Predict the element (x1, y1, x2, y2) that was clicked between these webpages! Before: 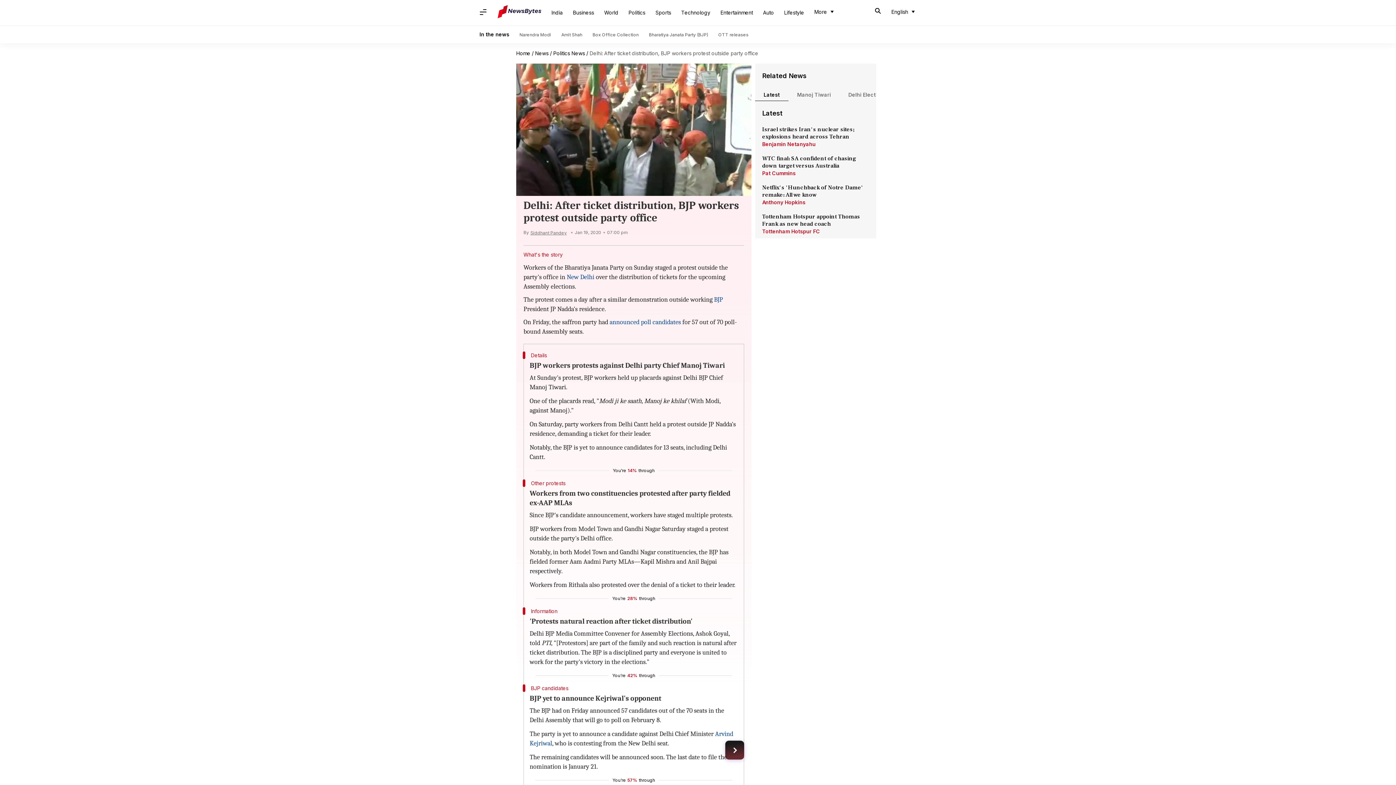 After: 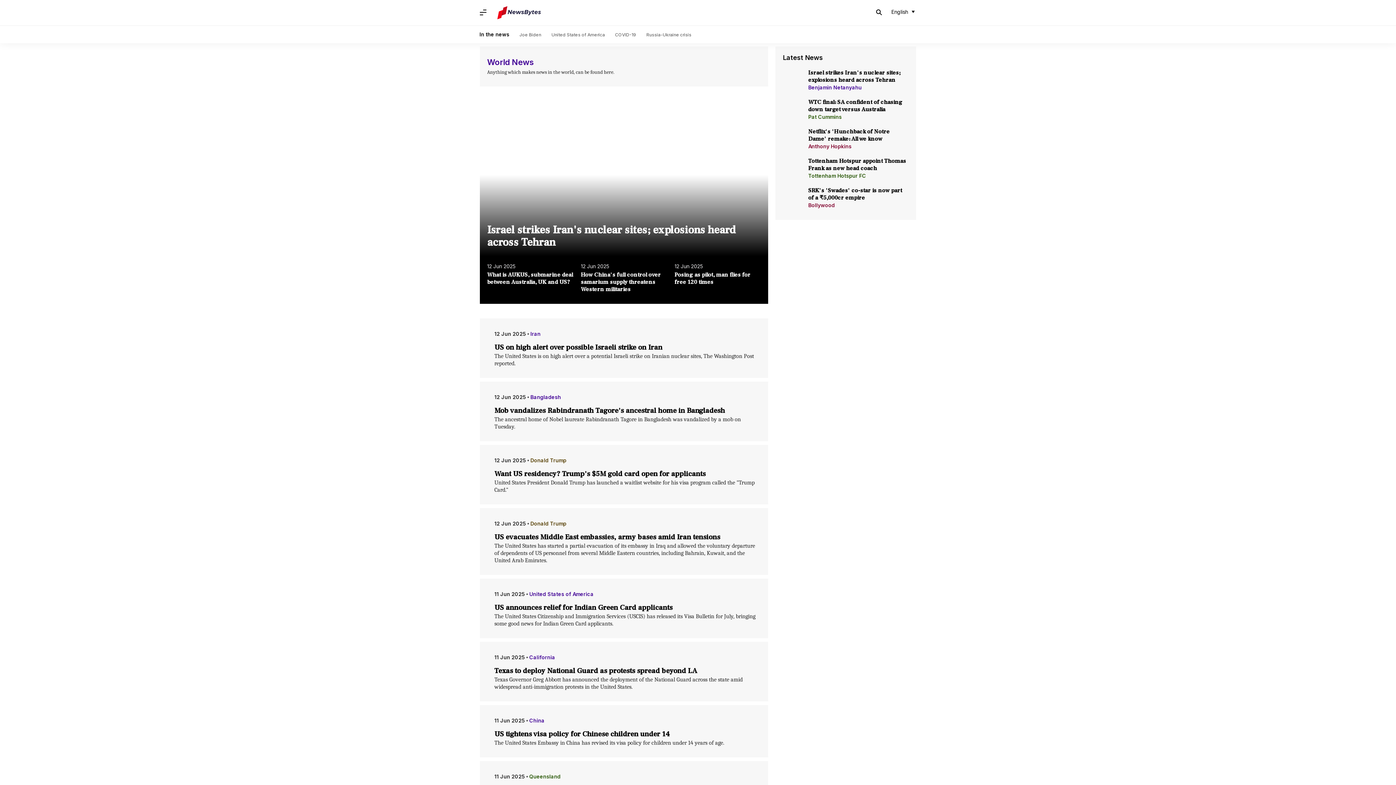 Action: label: World bbox: (599, 5, 623, 20)